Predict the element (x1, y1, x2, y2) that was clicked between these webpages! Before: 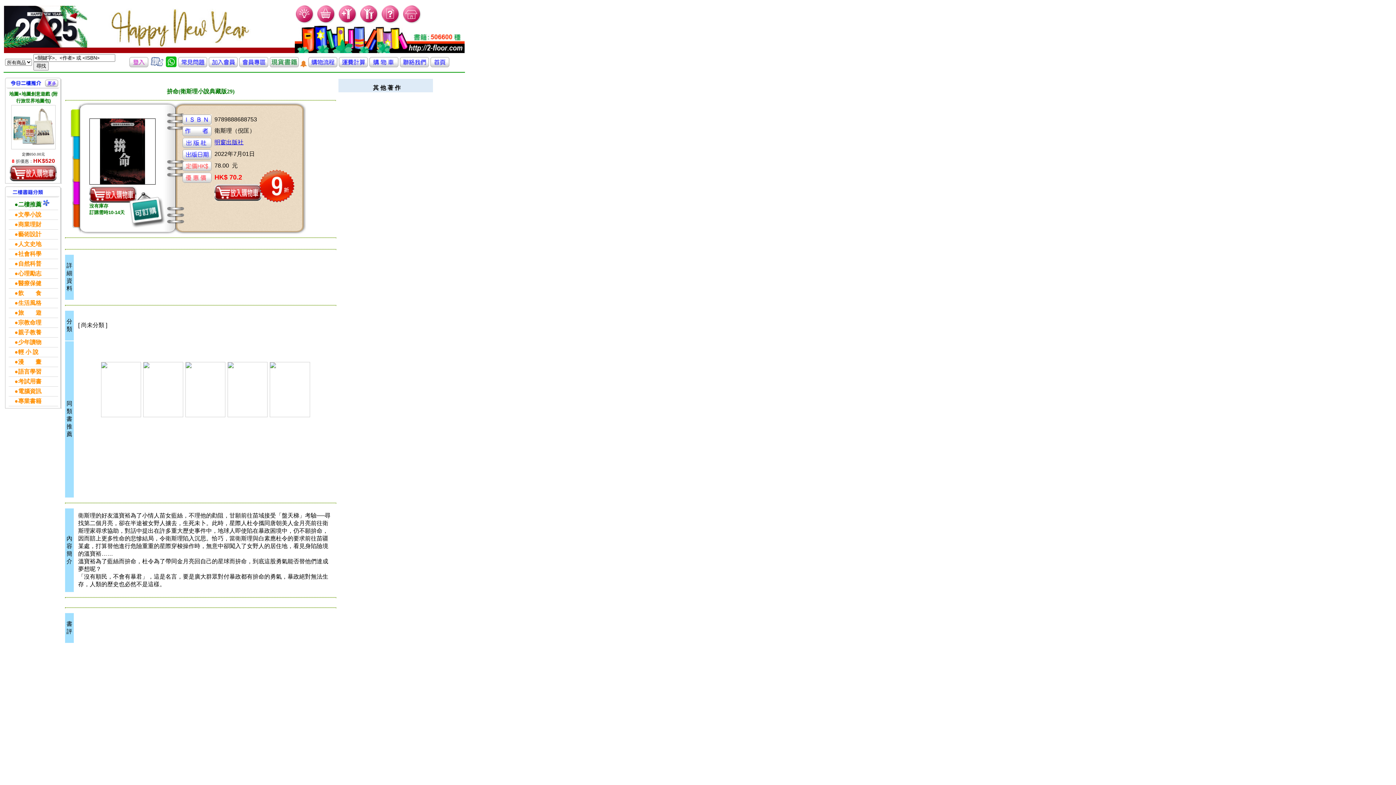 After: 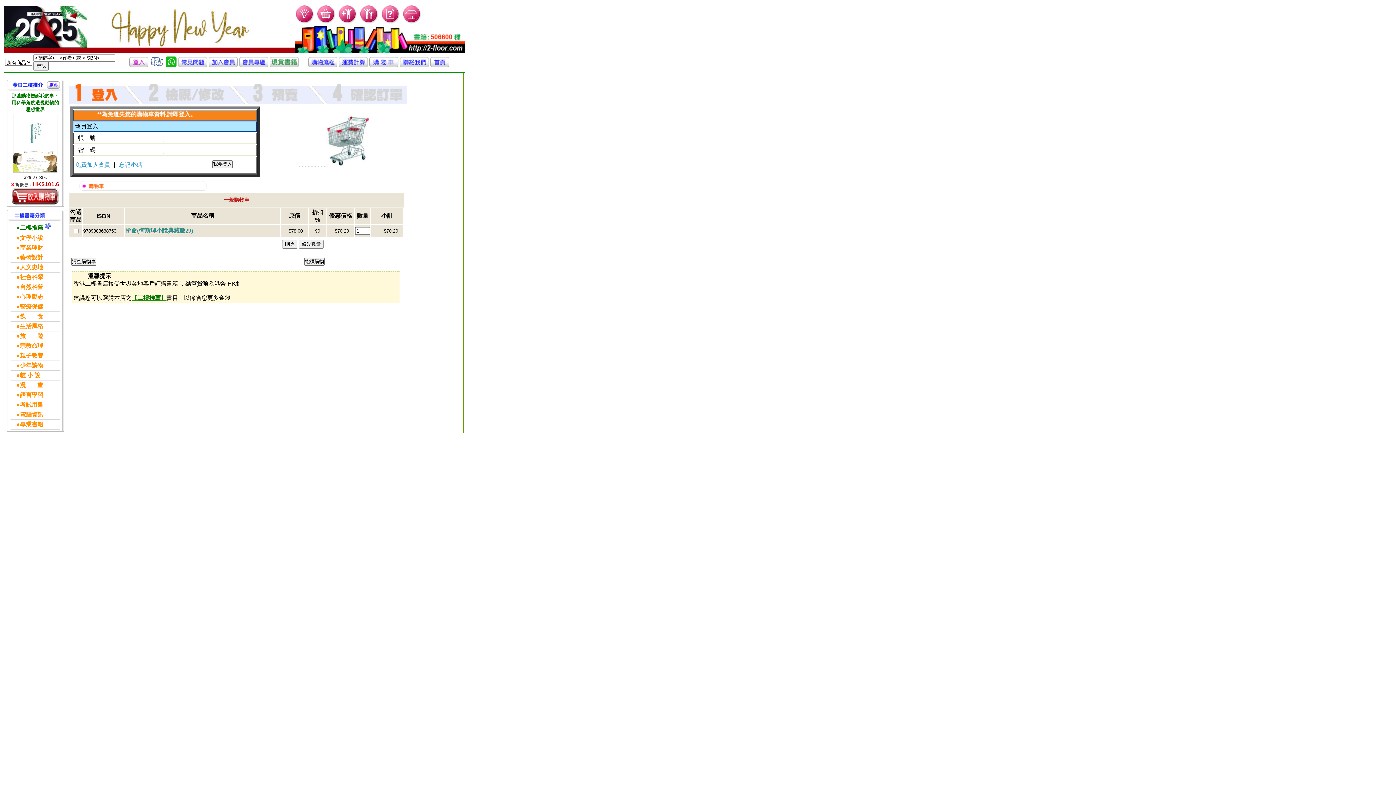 Action: bbox: (214, 196, 261, 202)